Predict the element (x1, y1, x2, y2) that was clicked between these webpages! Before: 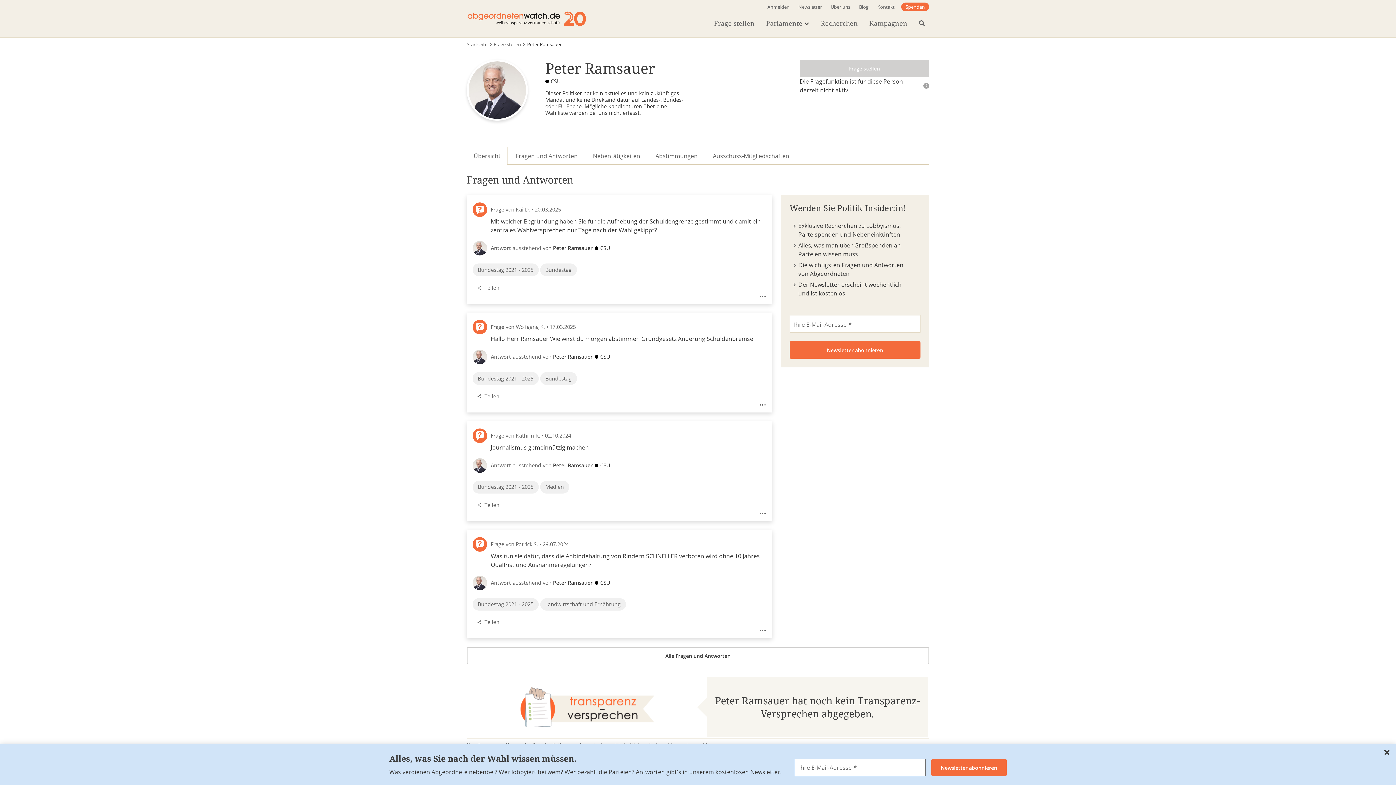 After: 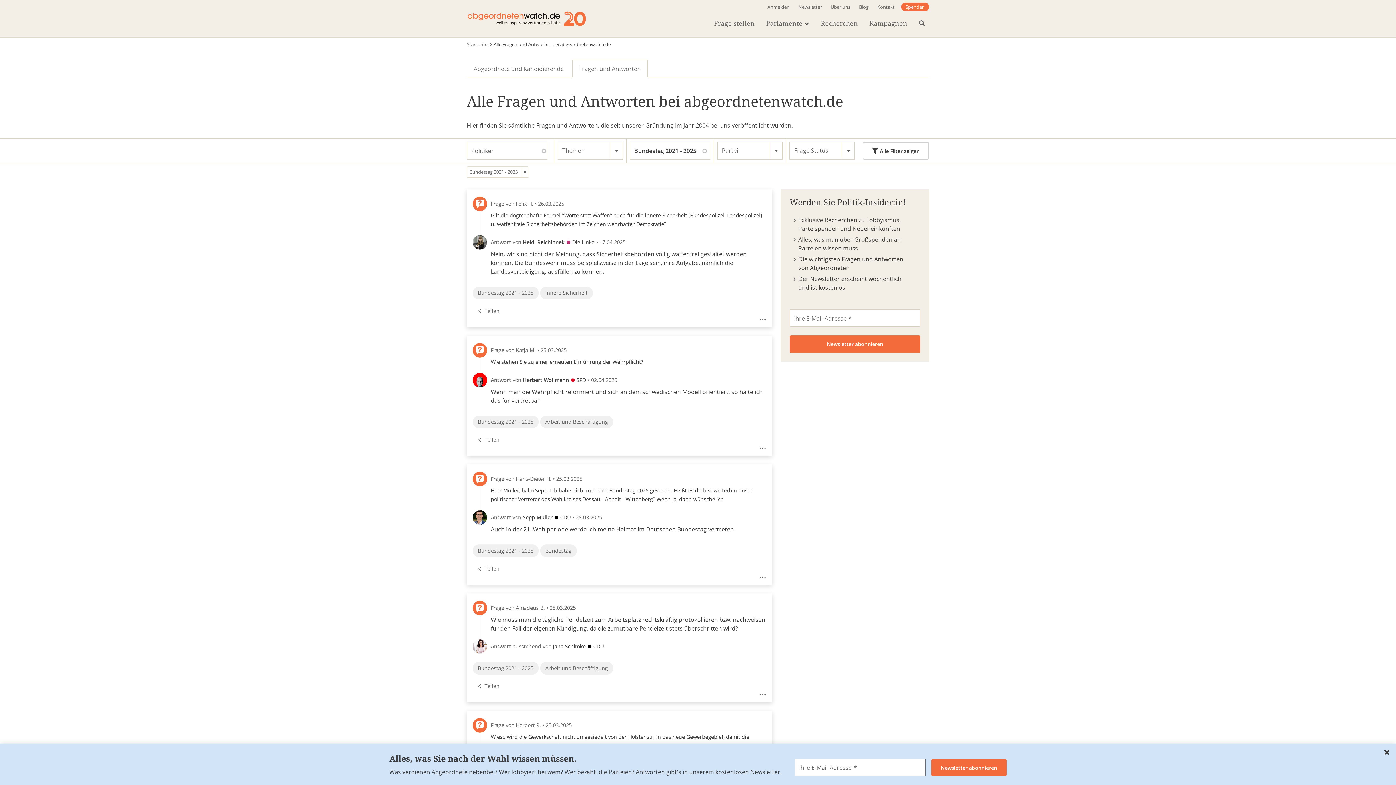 Action: bbox: (472, 263, 538, 276) label: Bundestag 2021 - 2025